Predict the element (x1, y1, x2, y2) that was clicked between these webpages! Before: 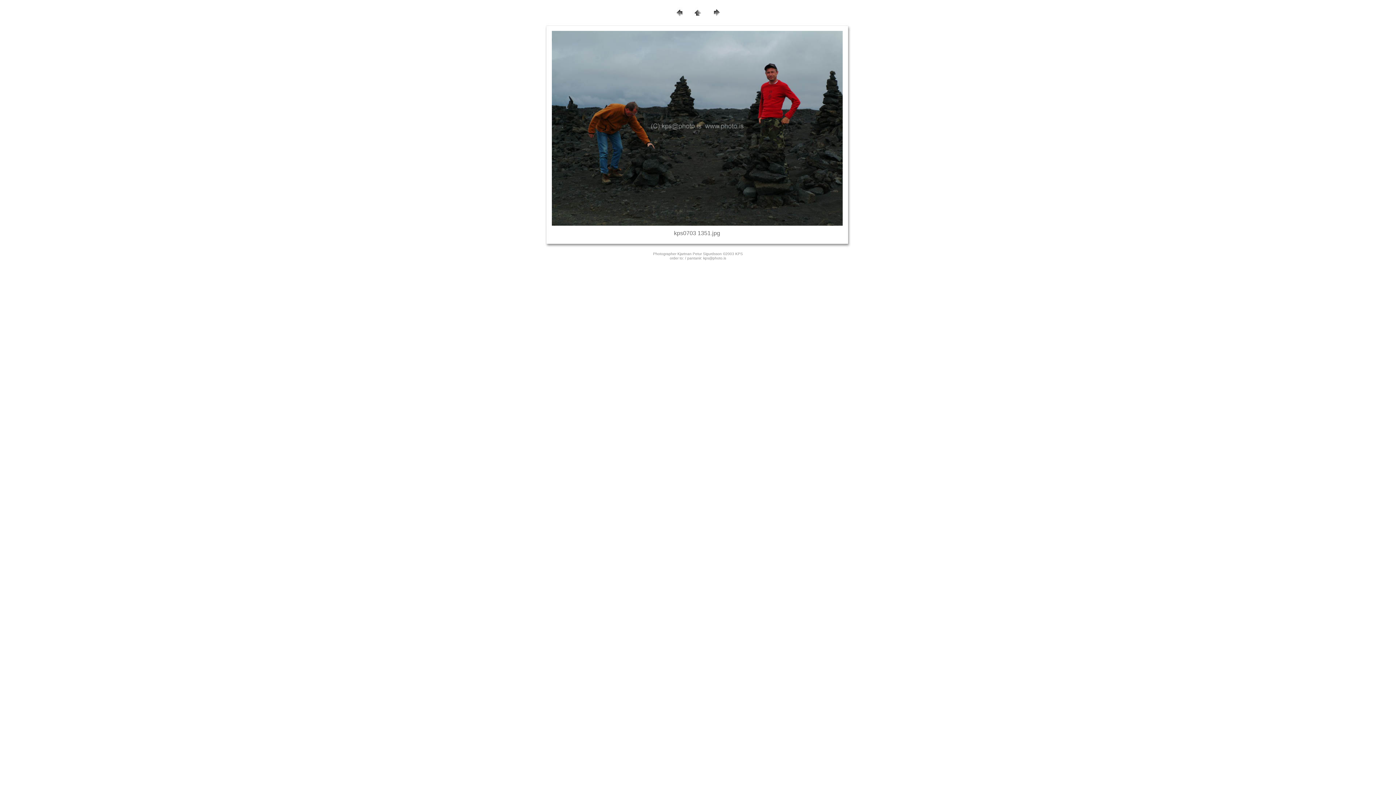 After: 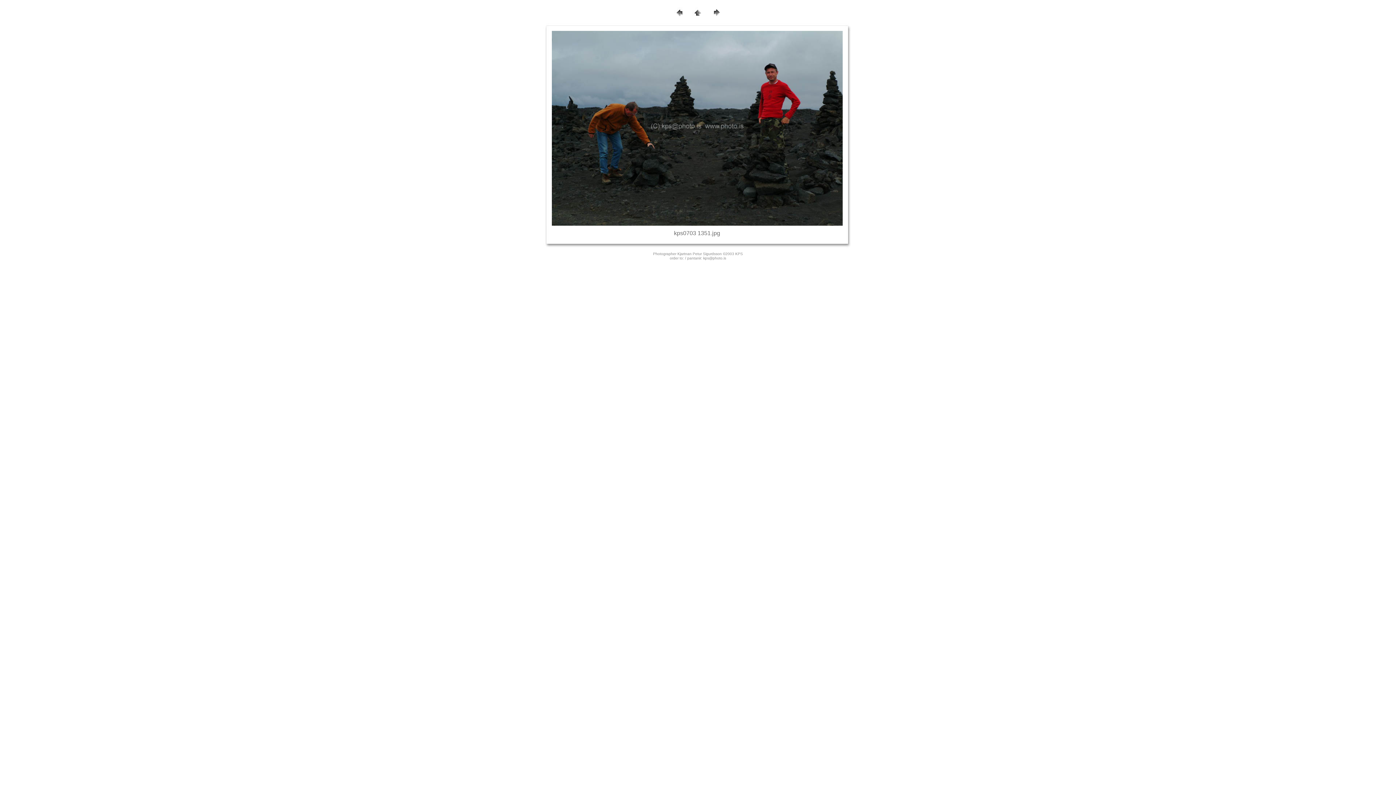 Action: label: kps@photo.is bbox: (703, 256, 726, 260)